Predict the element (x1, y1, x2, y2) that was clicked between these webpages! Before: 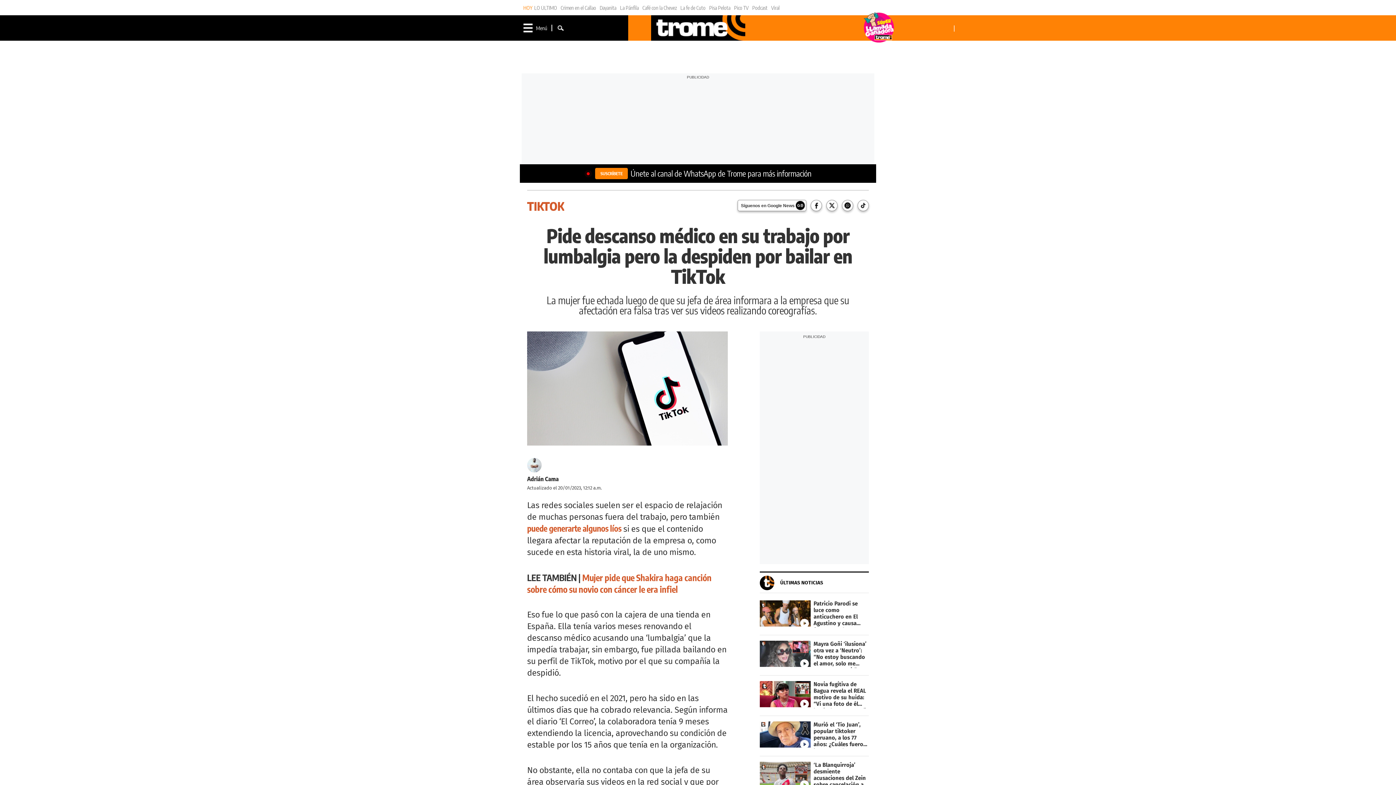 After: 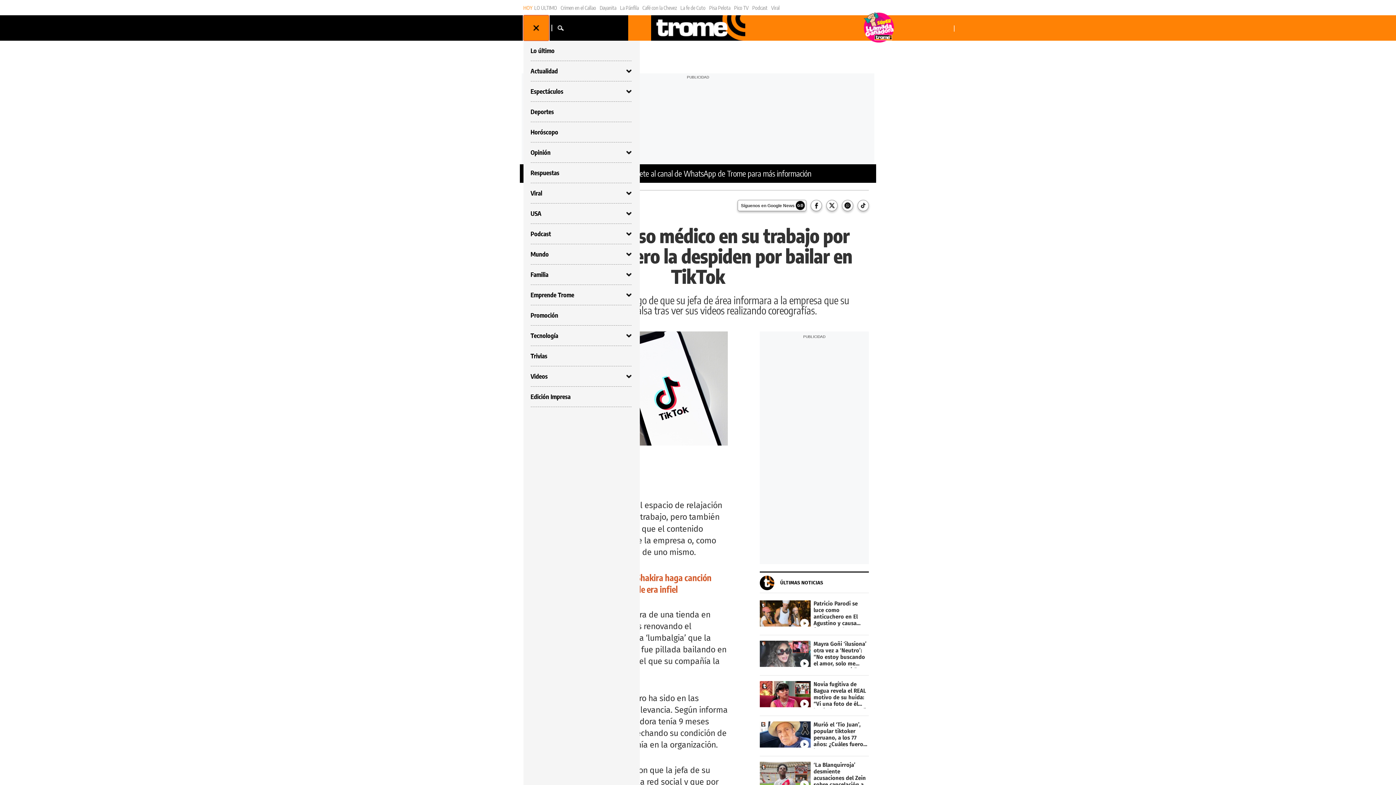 Action: label: Menú bbox: (523, 23, 548, 32)